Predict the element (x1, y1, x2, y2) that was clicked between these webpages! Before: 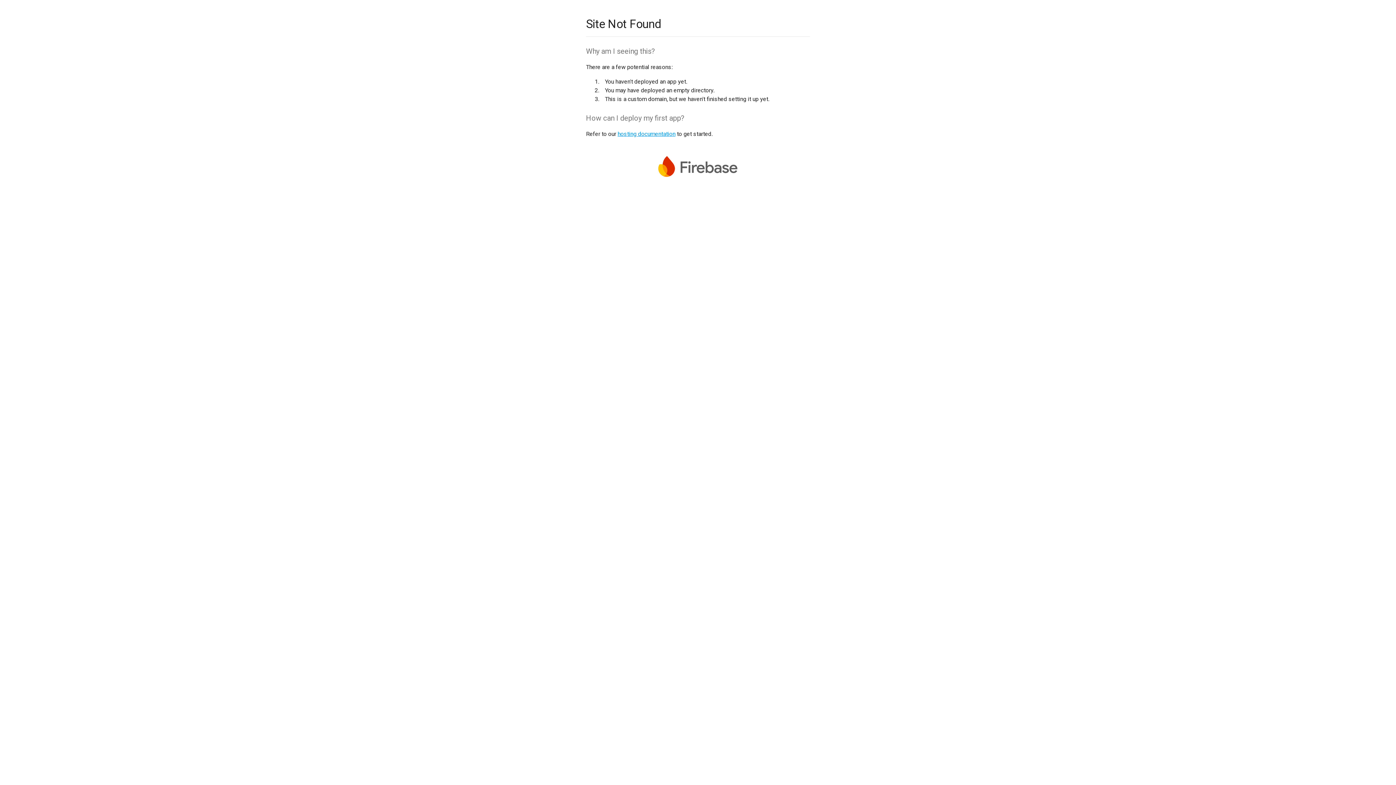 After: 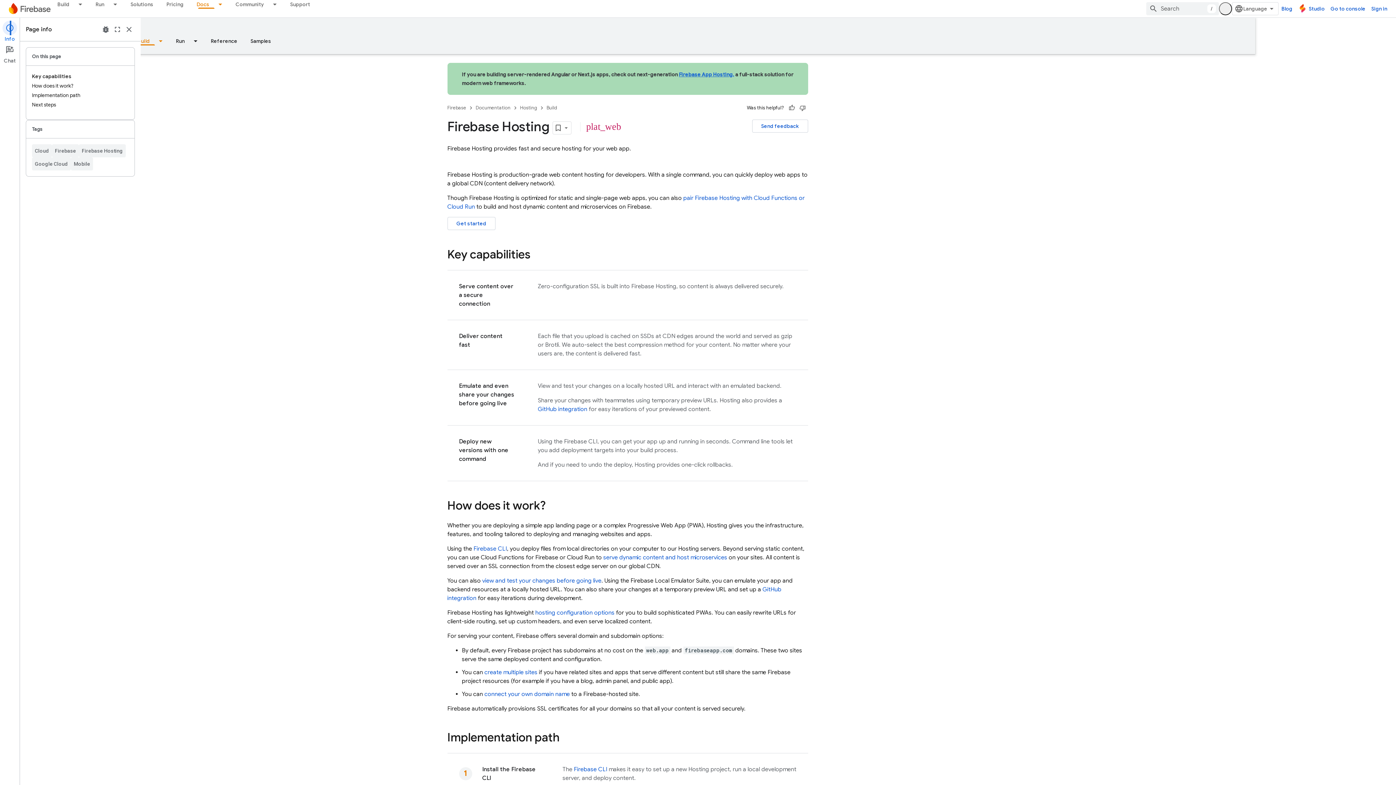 Action: bbox: (617, 130, 675, 137) label: hosting documentation